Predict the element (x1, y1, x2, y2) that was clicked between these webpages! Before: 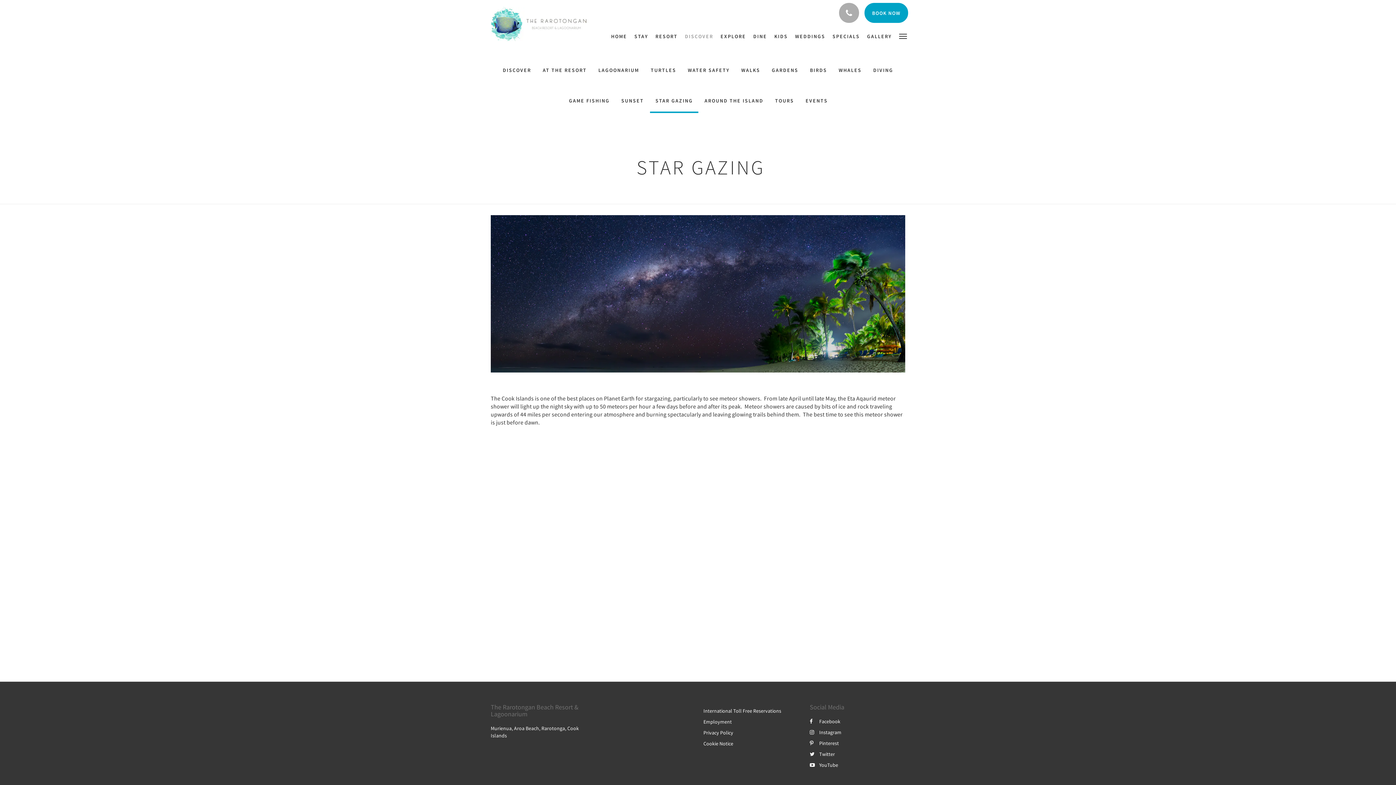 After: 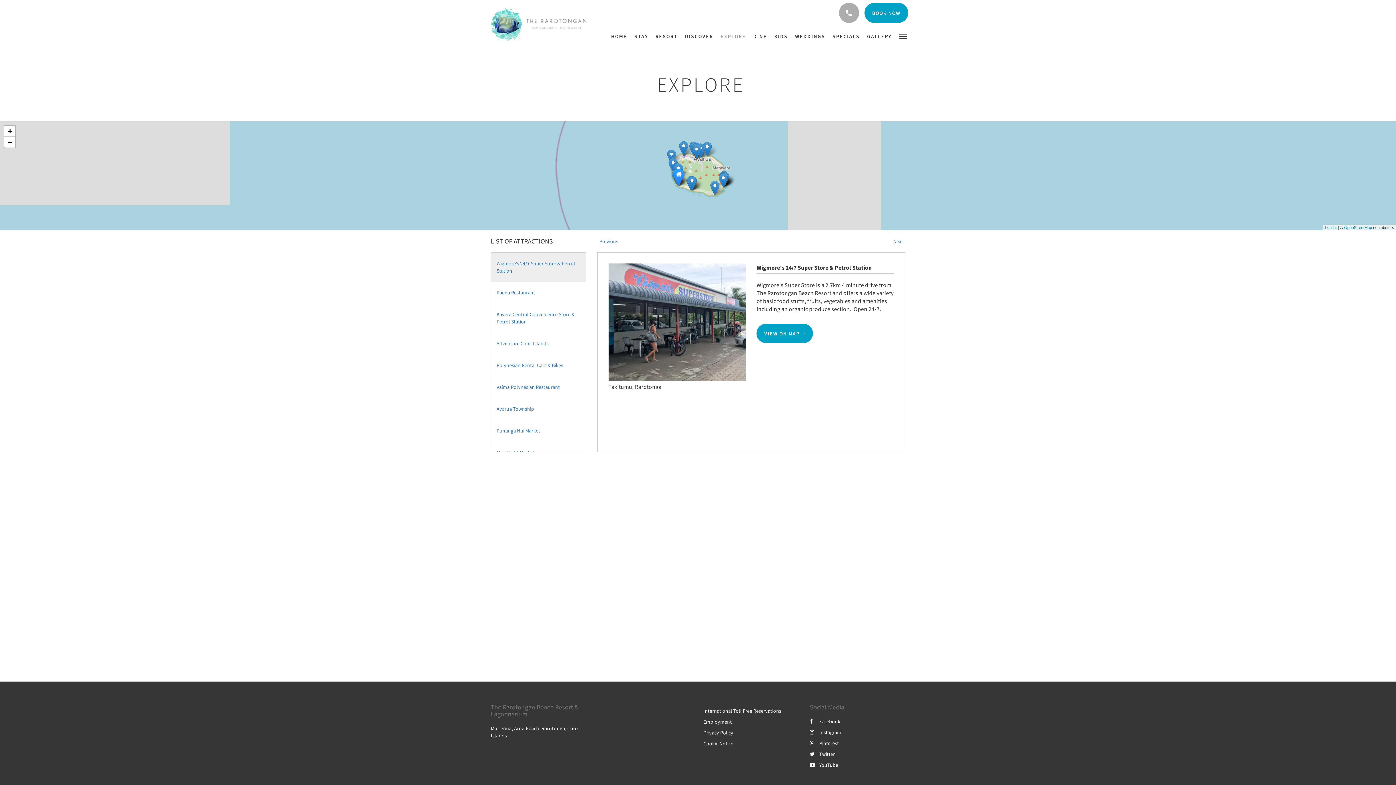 Action: label: EXPLORE bbox: (717, 24, 749, 48)